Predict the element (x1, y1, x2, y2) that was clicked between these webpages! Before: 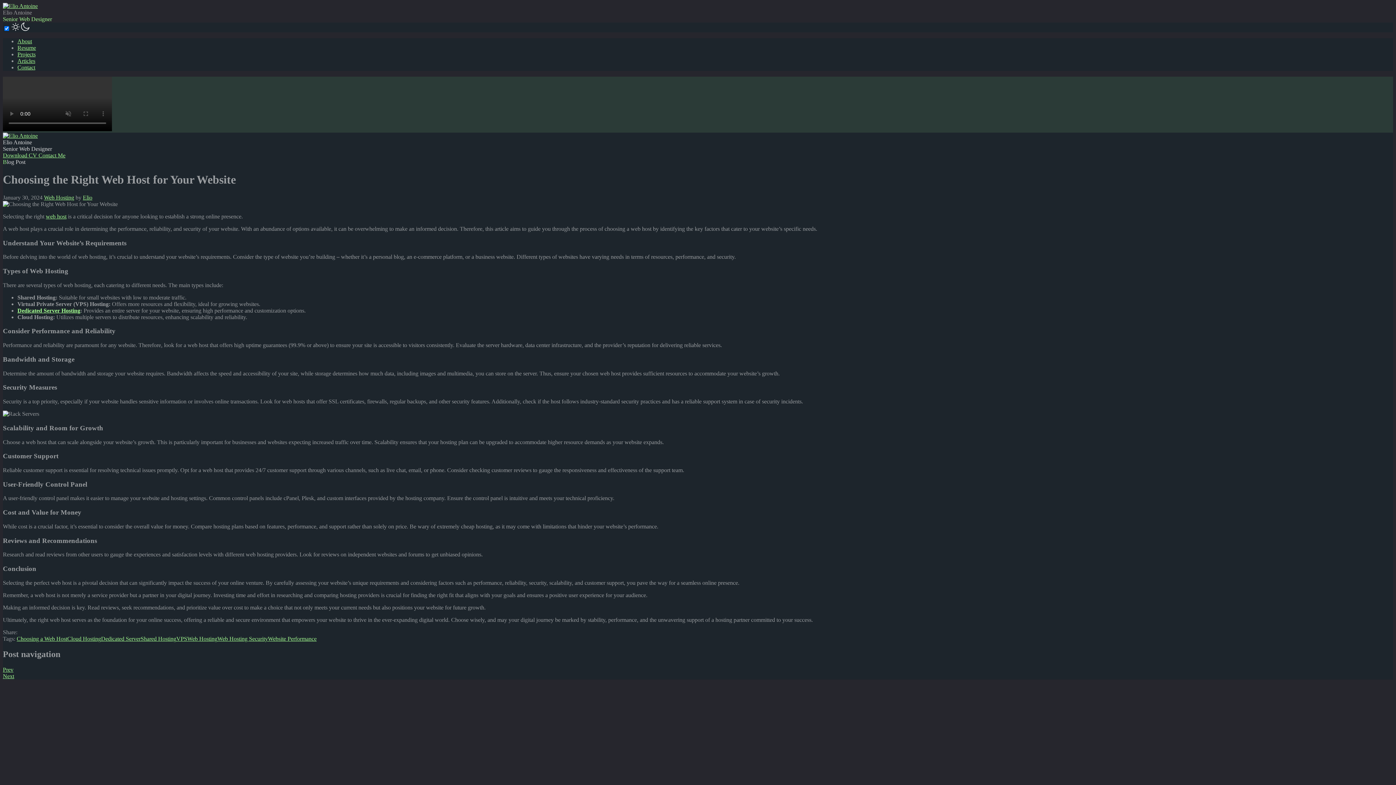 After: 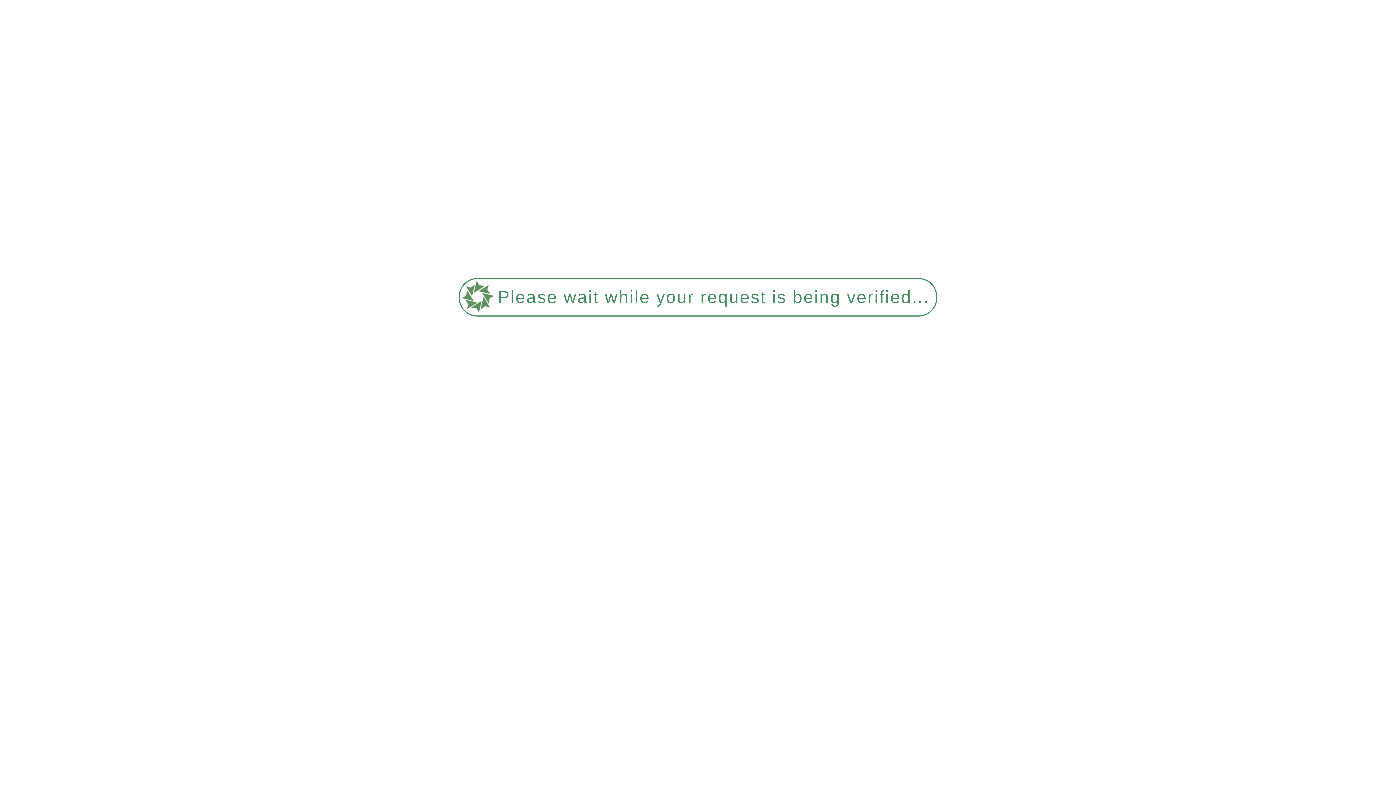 Action: bbox: (176, 635, 187, 642) label: VPS